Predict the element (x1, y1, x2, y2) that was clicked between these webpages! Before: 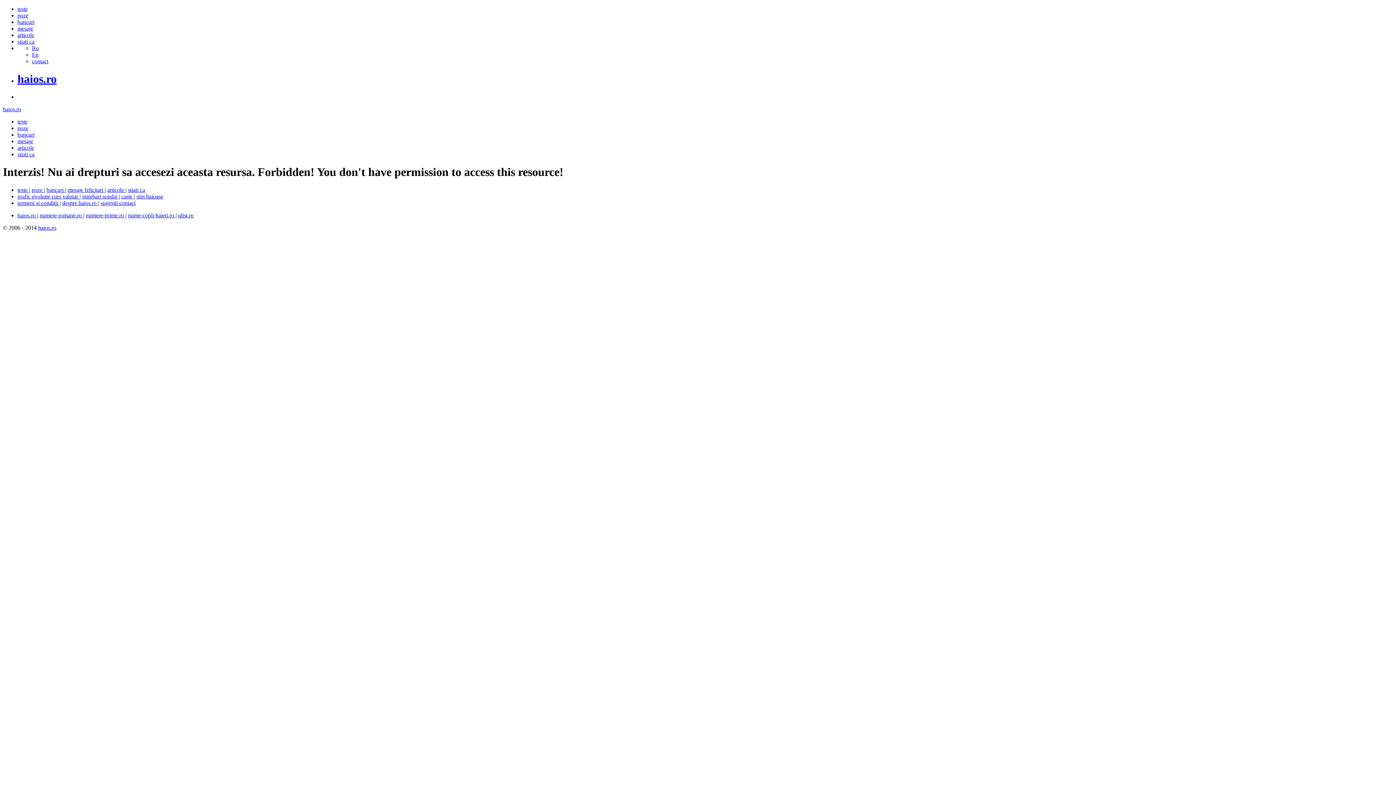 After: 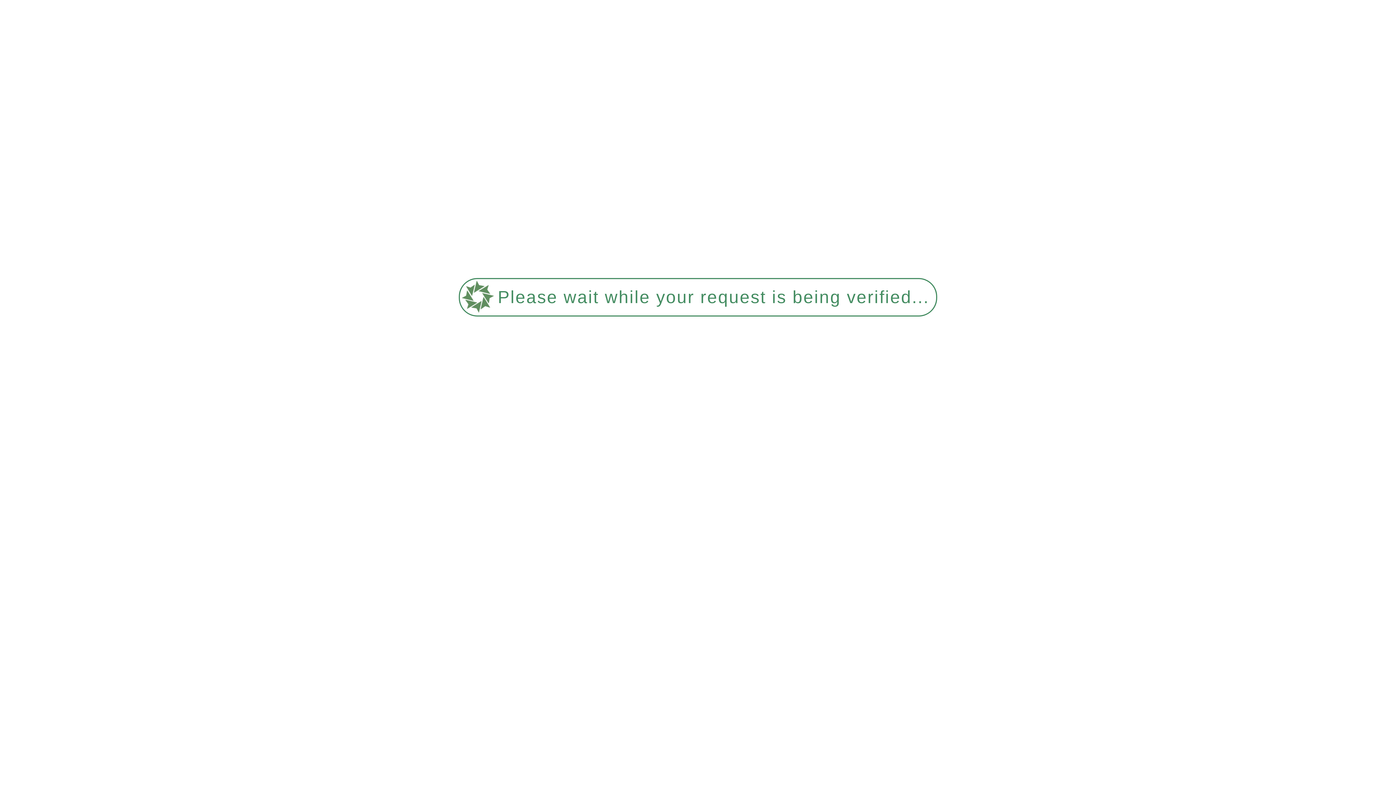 Action: label: bancuri  bbox: (46, 186, 65, 193)